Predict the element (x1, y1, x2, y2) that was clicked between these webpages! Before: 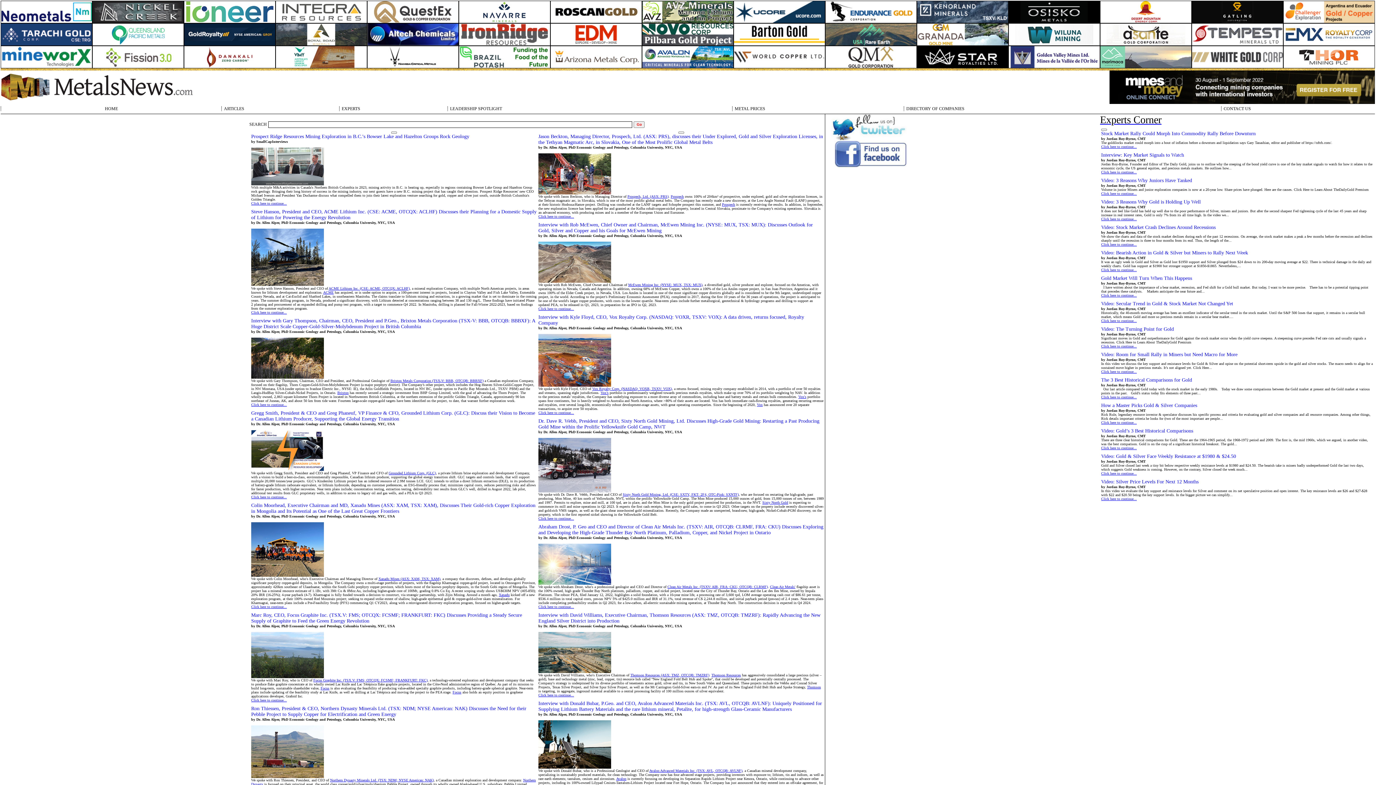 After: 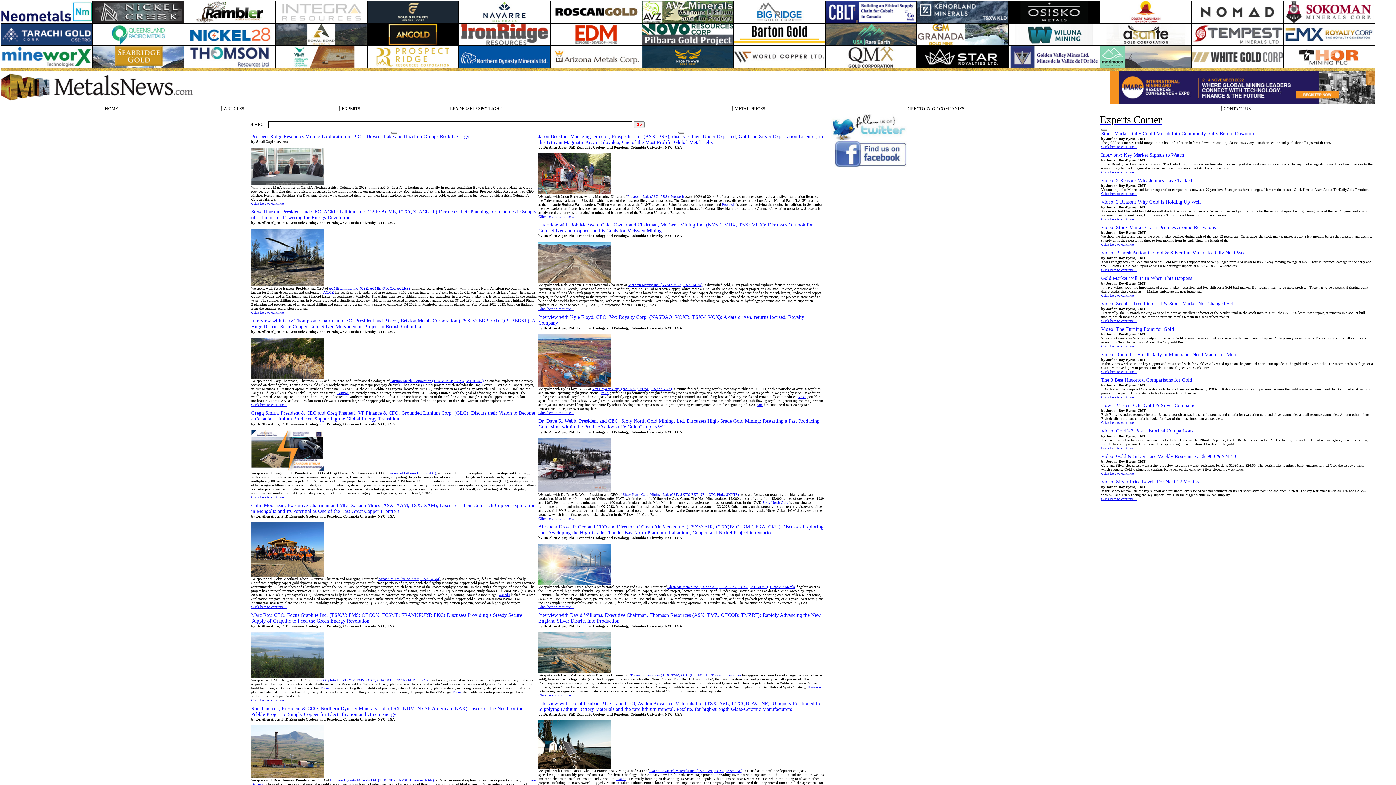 Action: bbox: (251, 573, 324, 577)